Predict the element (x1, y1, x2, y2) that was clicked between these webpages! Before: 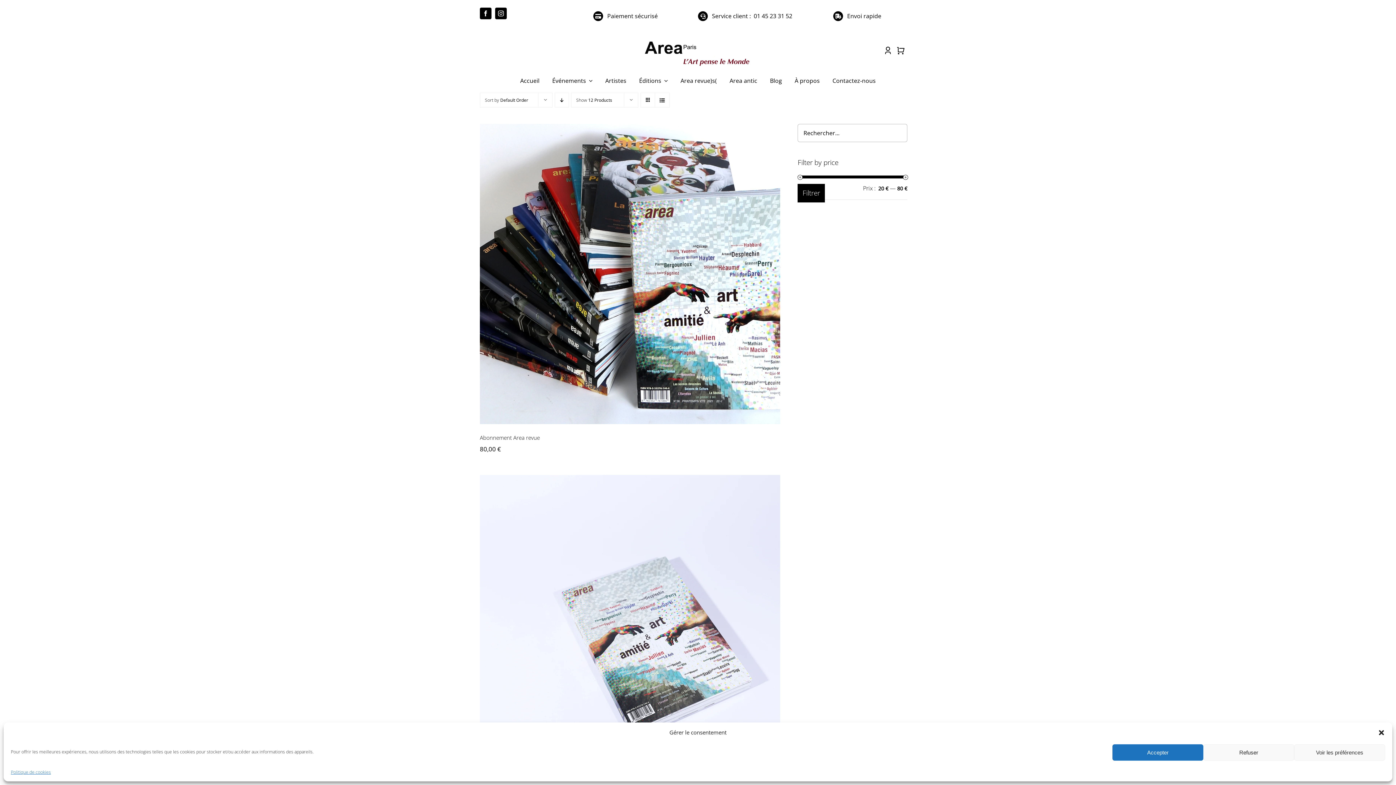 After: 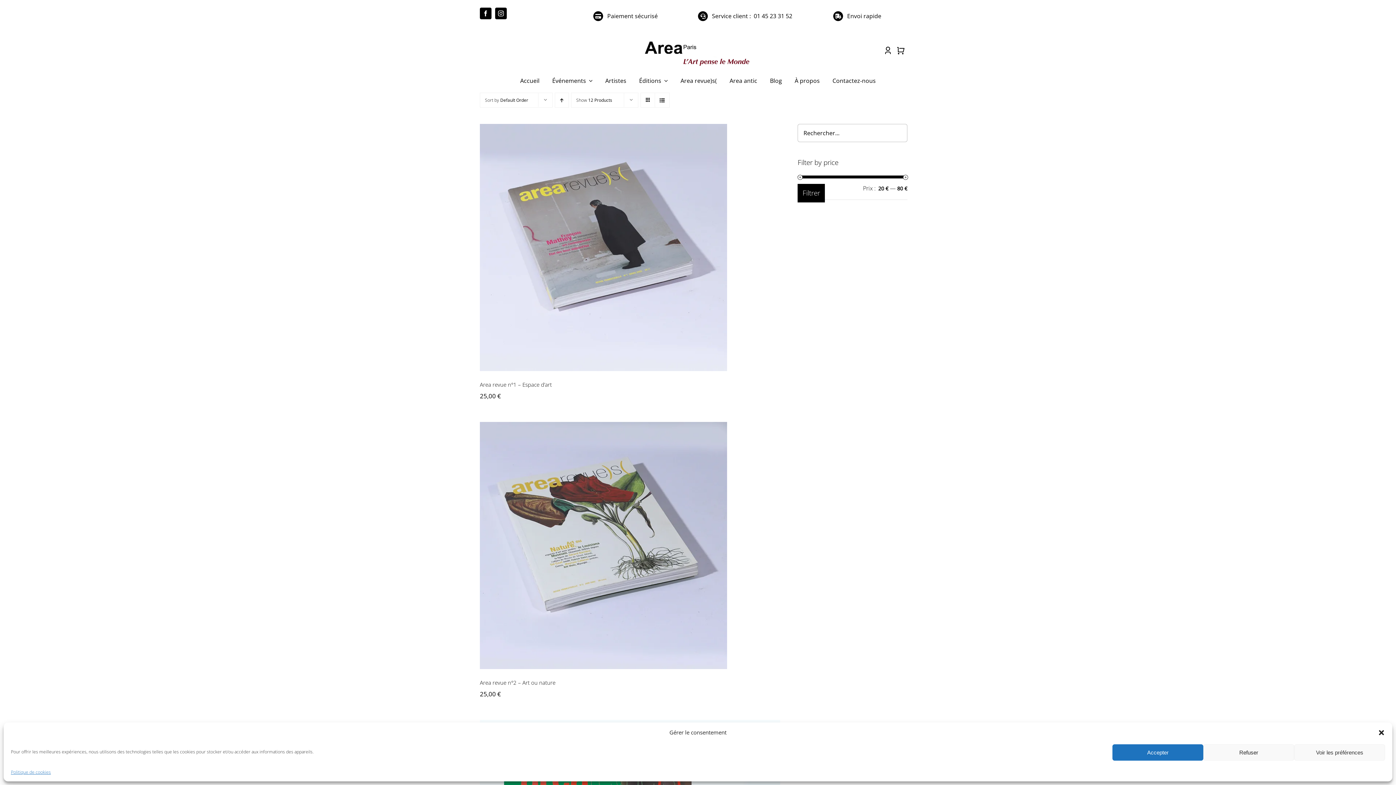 Action: bbox: (554, 92, 569, 107) label: Descending order